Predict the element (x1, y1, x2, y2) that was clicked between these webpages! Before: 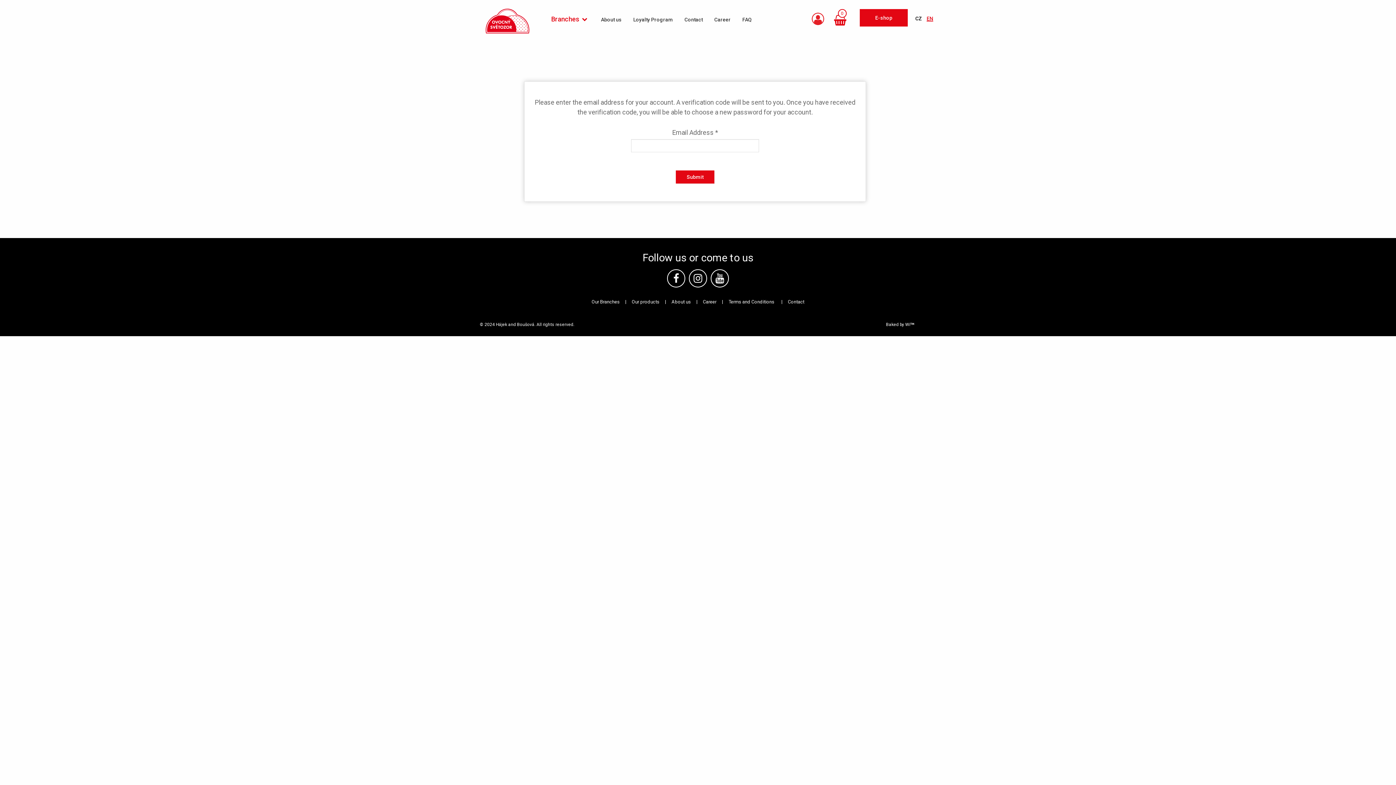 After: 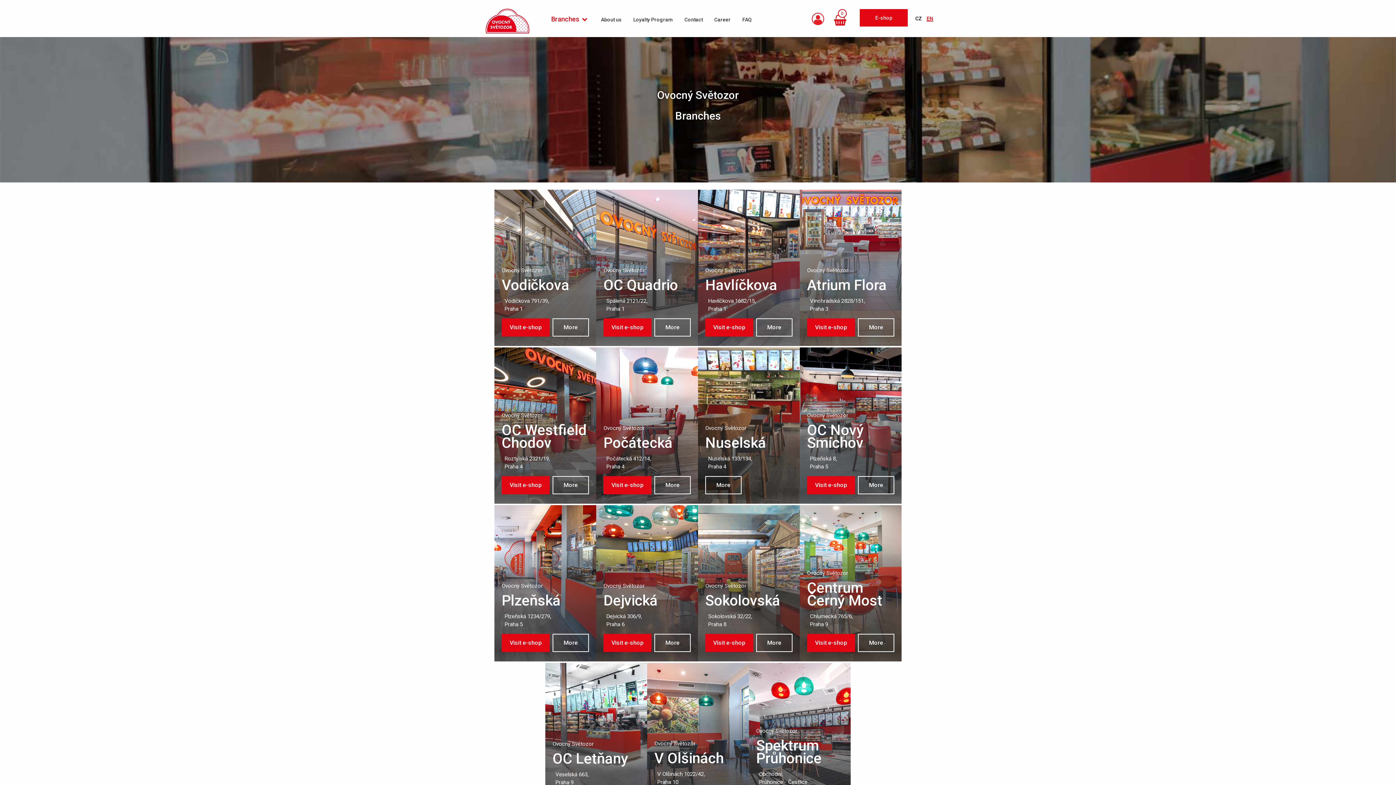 Action: label: Branches  bbox: (551, 9, 580, 28)